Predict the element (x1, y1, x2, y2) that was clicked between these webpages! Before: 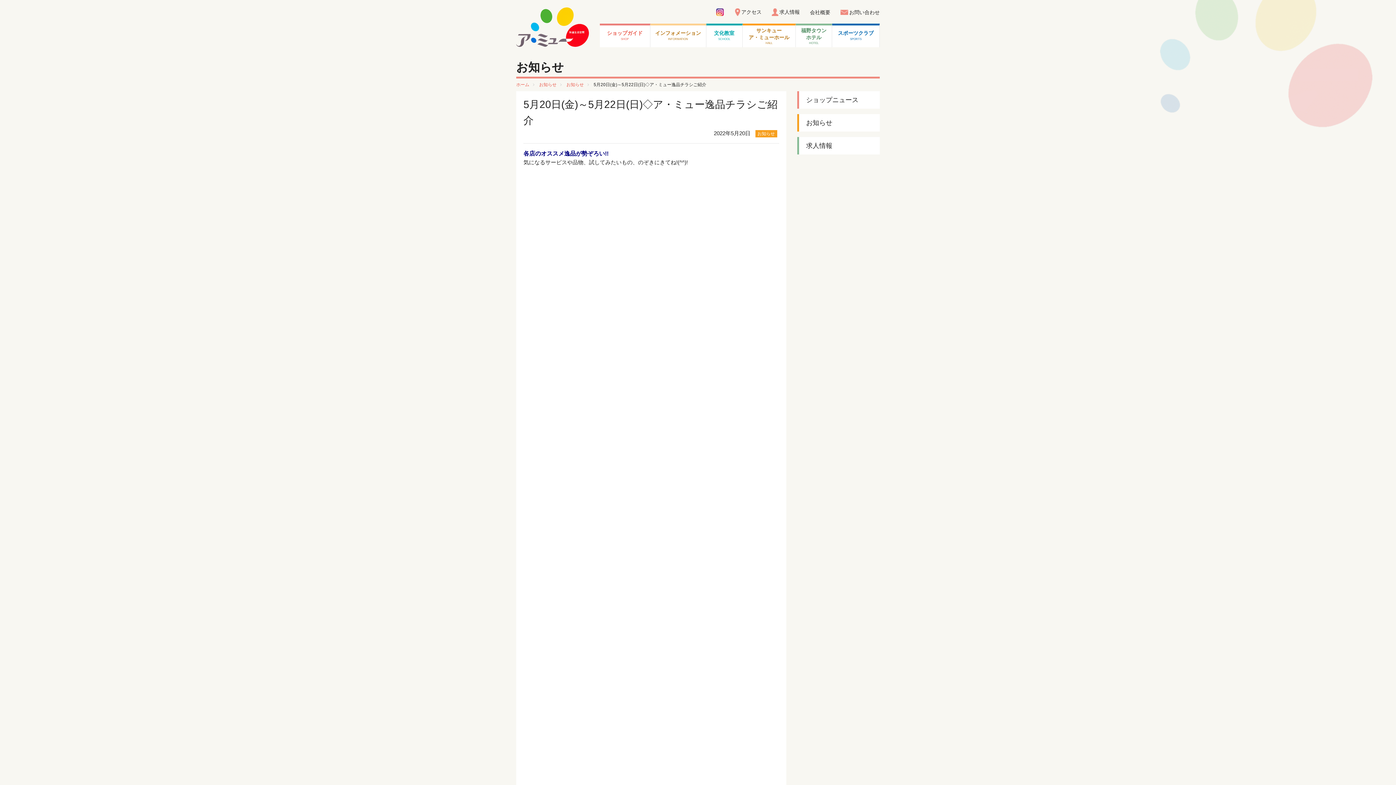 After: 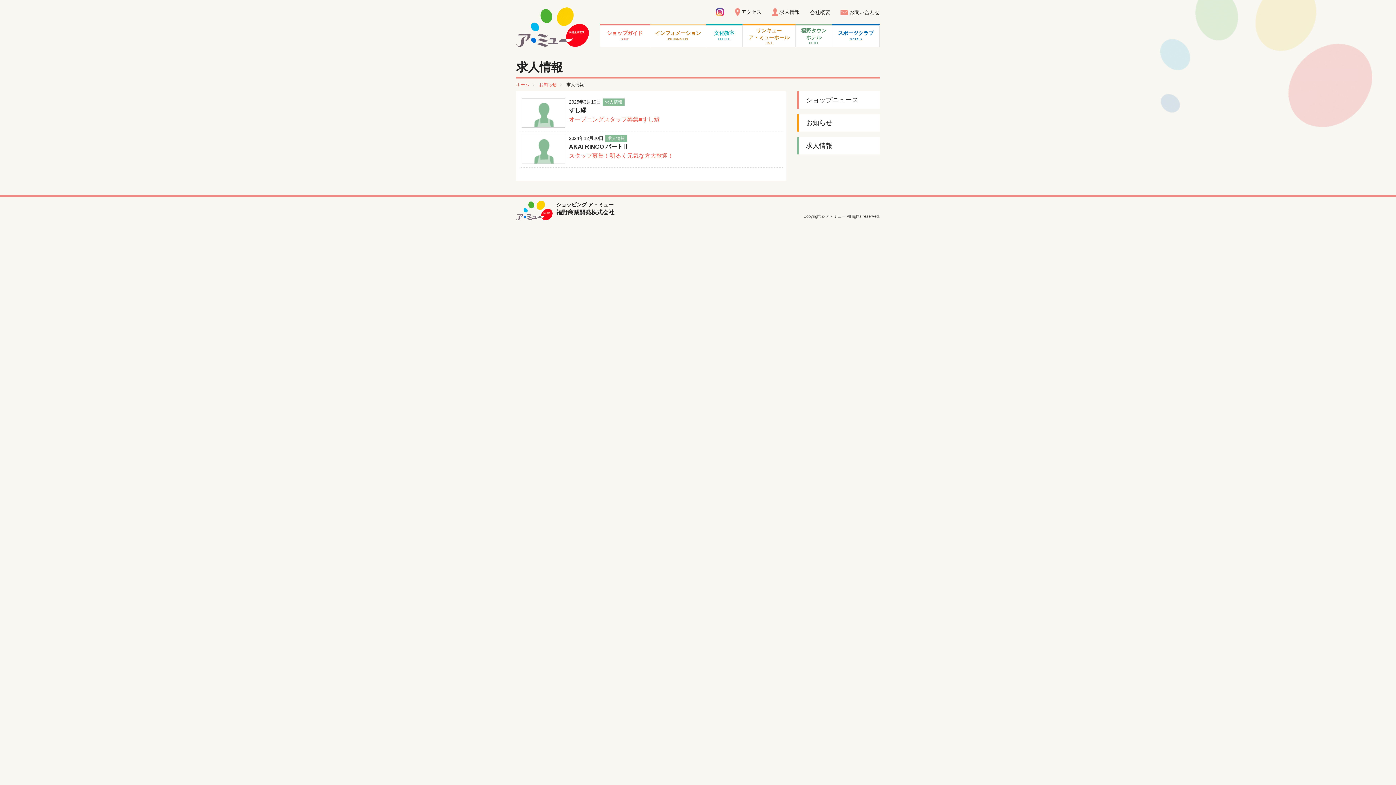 Action: label: 求人情報 bbox: (799, 137, 880, 154)